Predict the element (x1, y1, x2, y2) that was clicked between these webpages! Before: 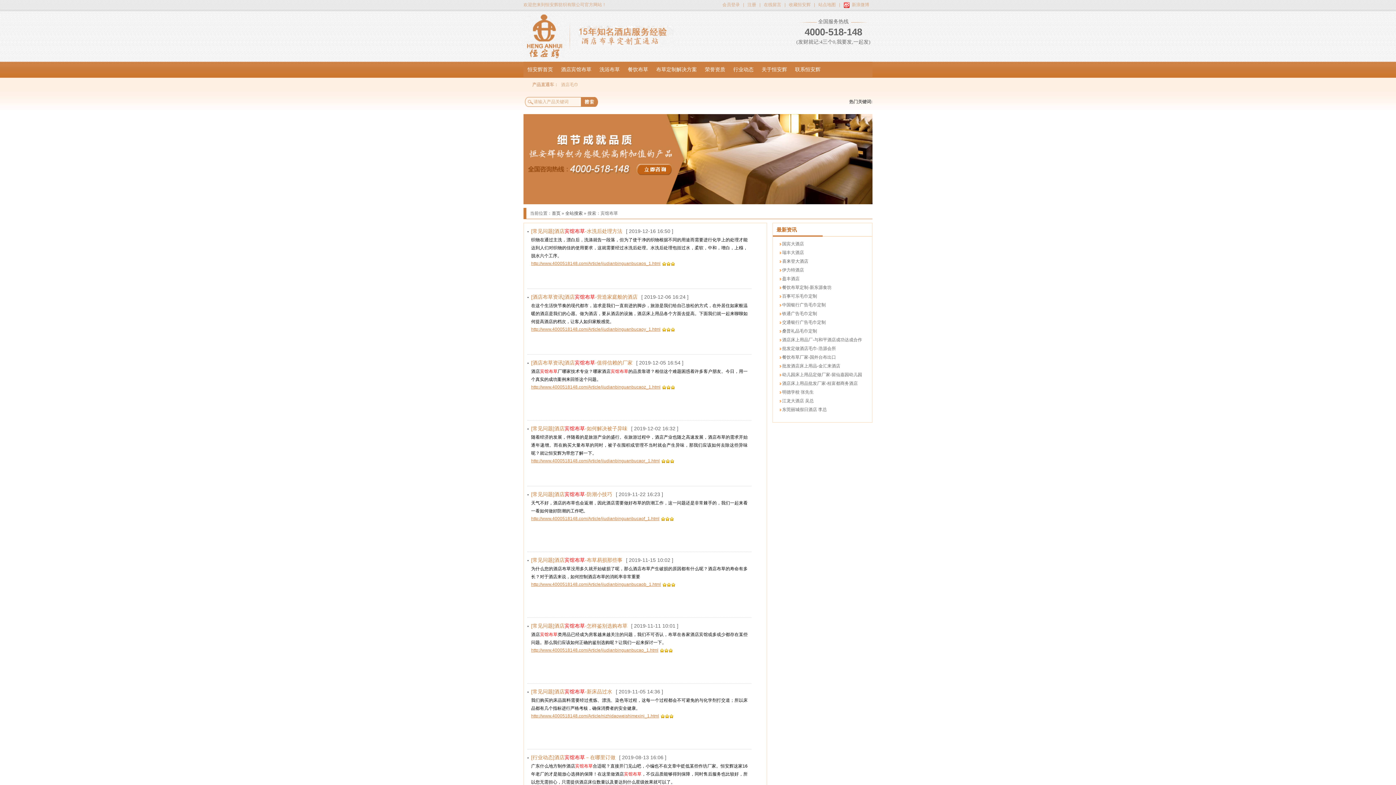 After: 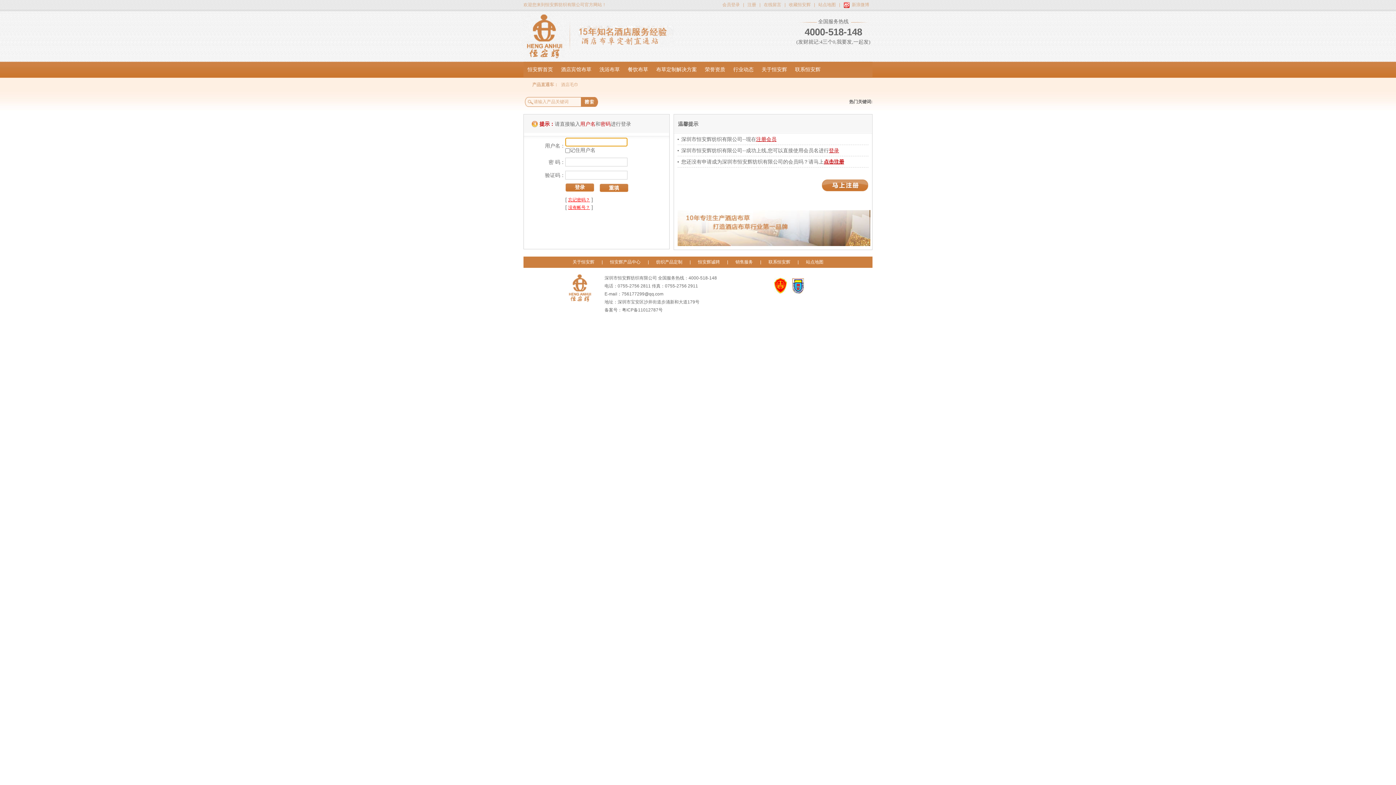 Action: bbox: (719, 0, 743, 9) label: 会员登录